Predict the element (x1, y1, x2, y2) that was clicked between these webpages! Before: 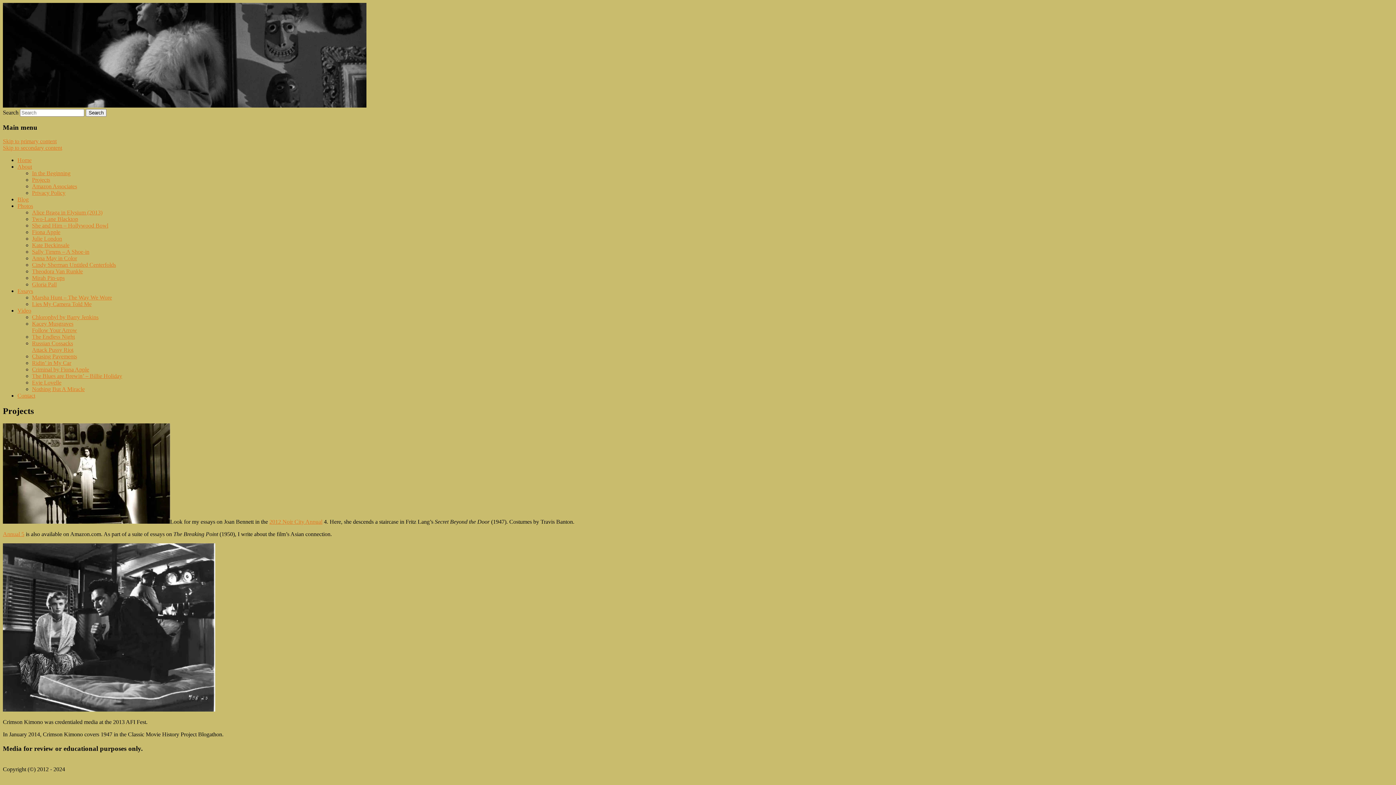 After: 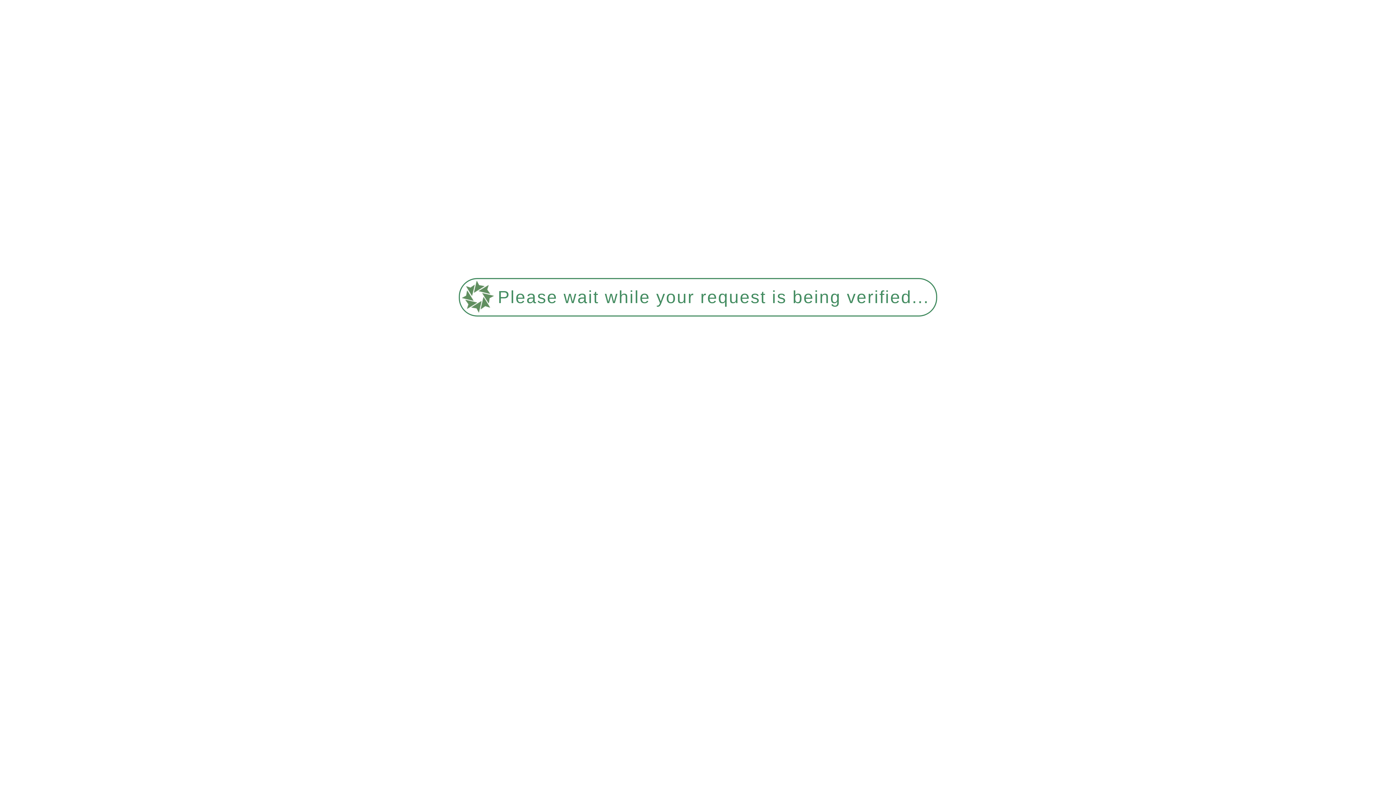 Action: label: The Endless Night bbox: (32, 333, 74, 340)